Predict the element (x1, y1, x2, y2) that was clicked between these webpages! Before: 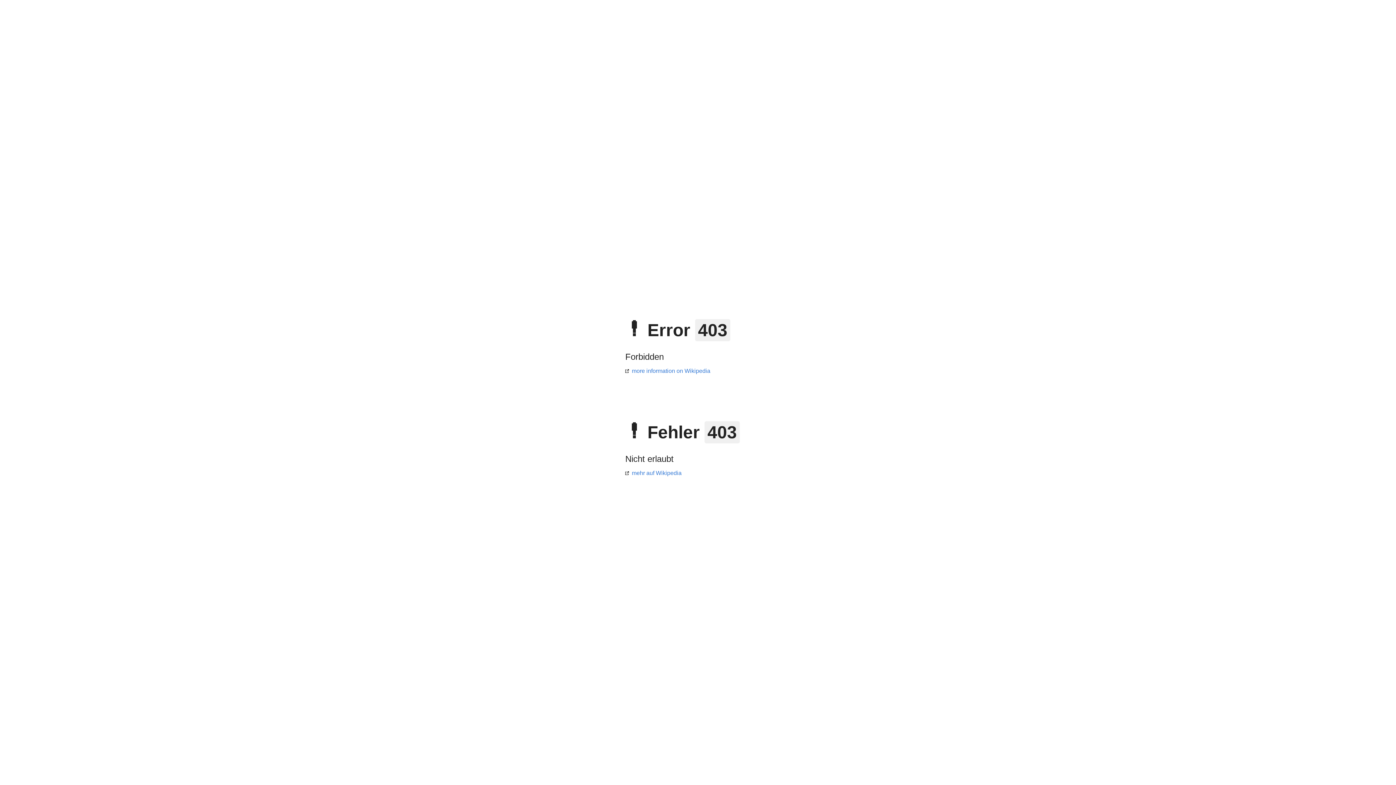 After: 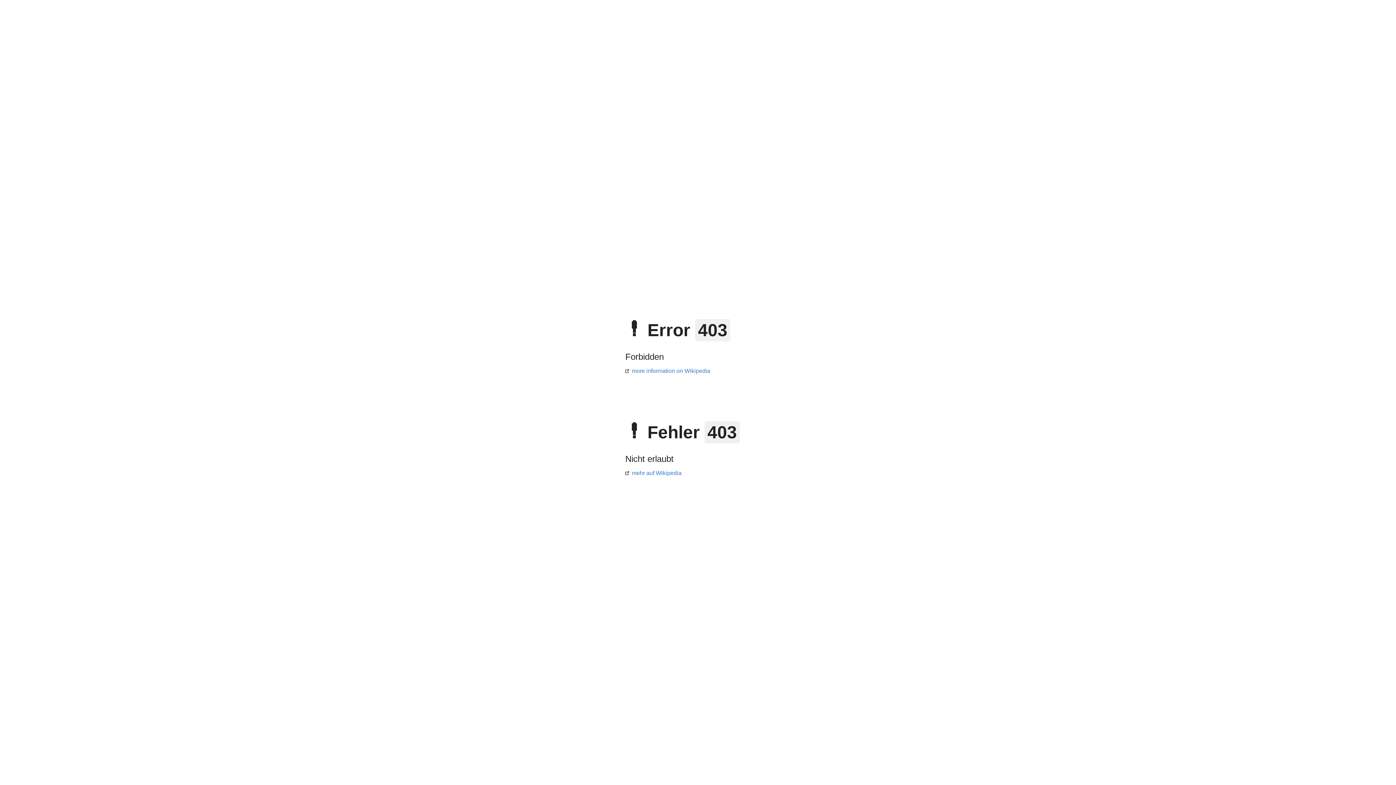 Action: bbox: (625, 368, 710, 374) label: more information on Wikipedia